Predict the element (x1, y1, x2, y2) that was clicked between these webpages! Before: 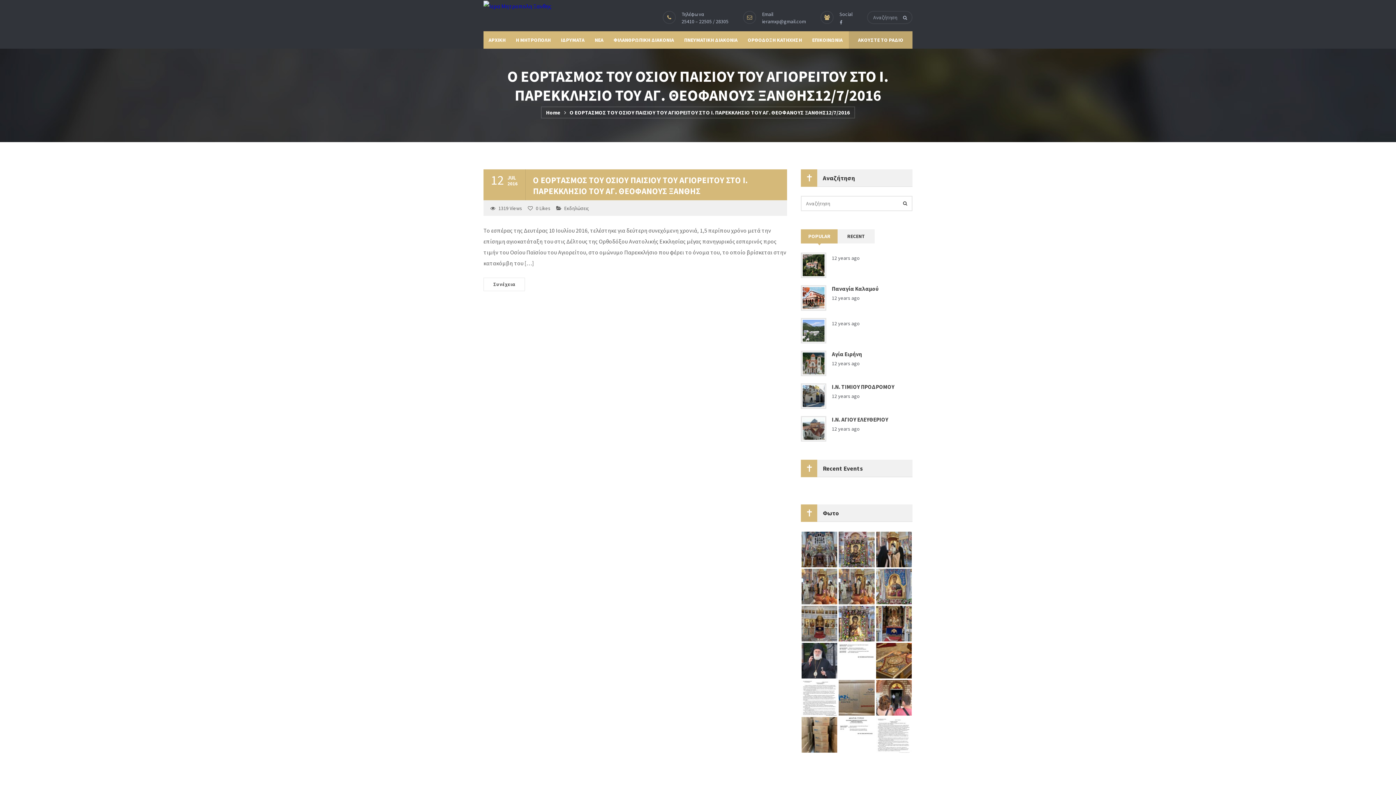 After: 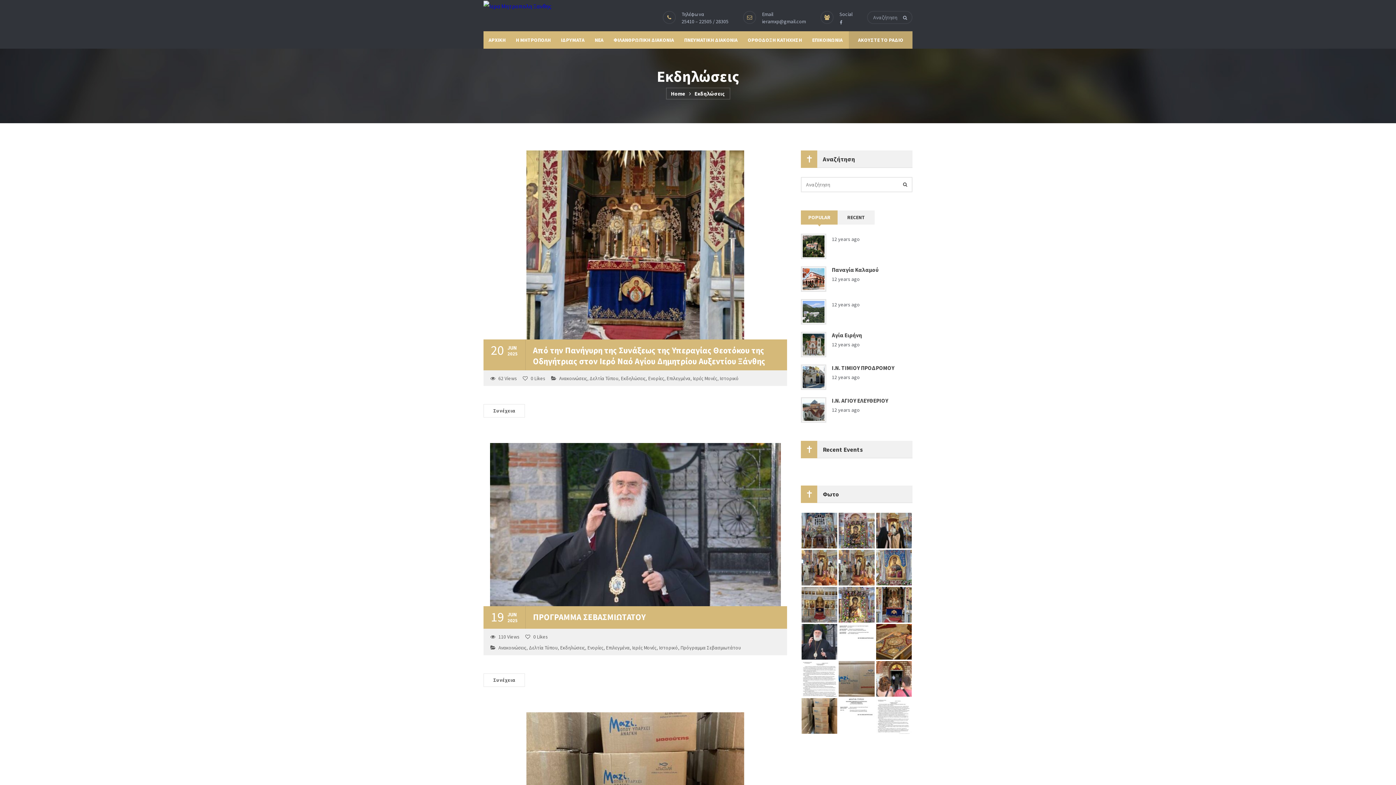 Action: label: Εκδηλώσεις bbox: (564, 205, 589, 211)